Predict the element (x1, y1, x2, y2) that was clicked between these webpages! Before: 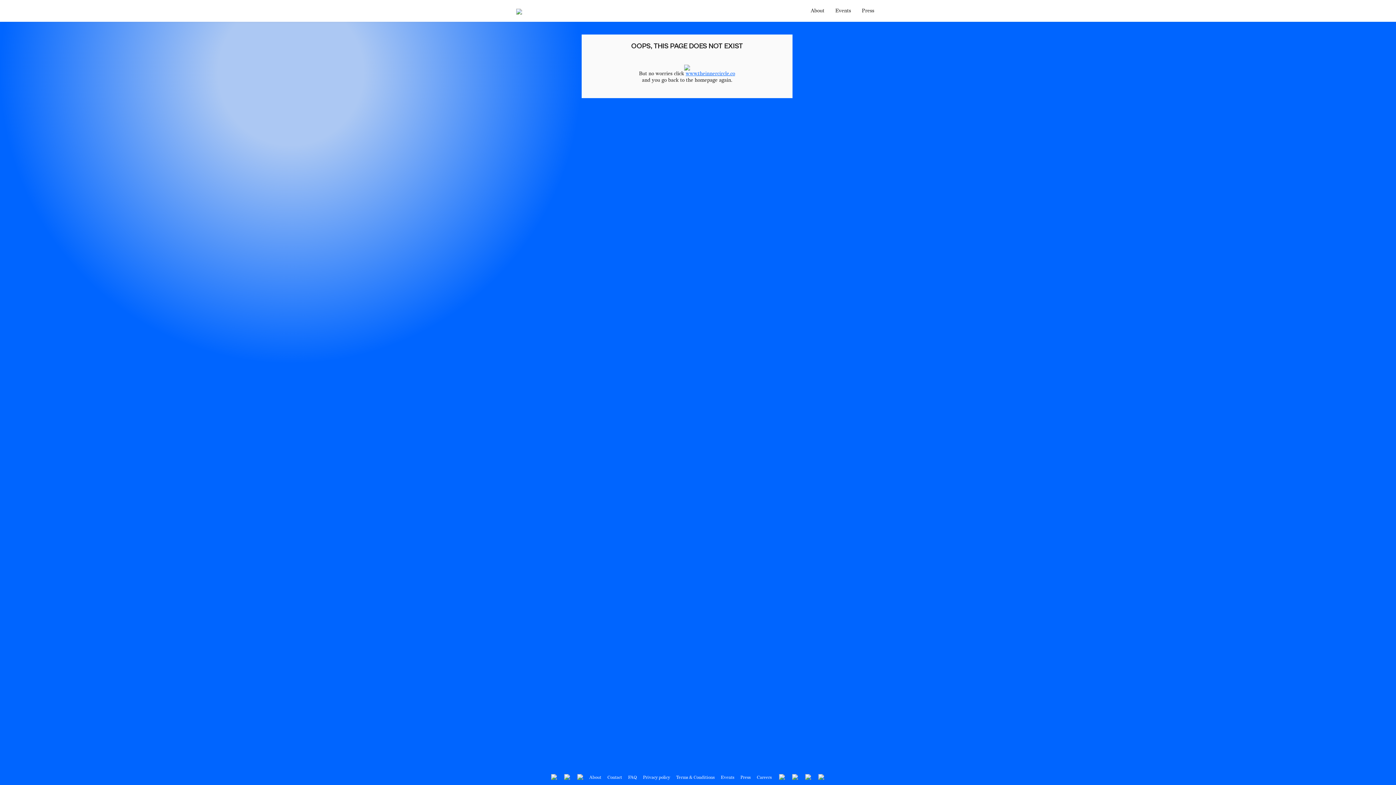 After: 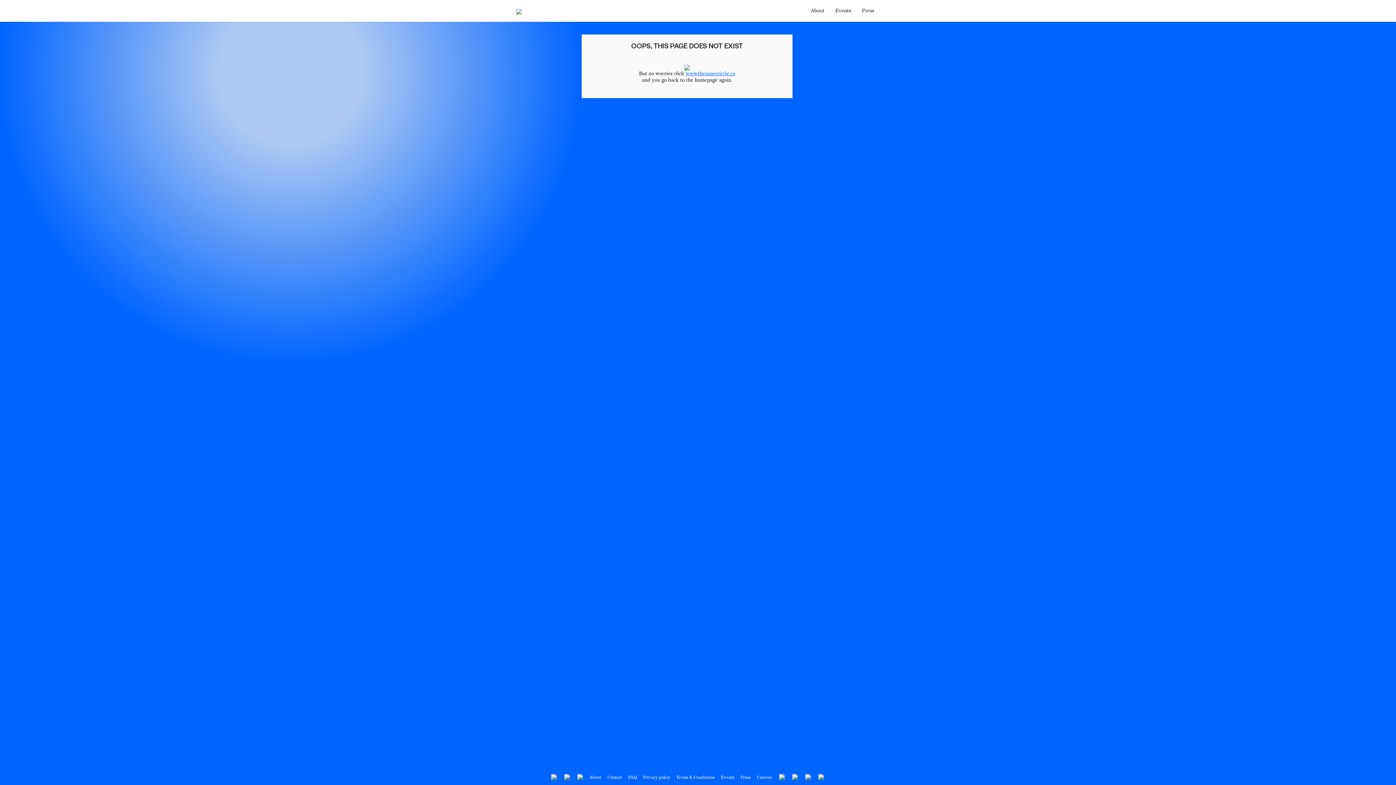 Action: bbox: (560, 775, 572, 780)